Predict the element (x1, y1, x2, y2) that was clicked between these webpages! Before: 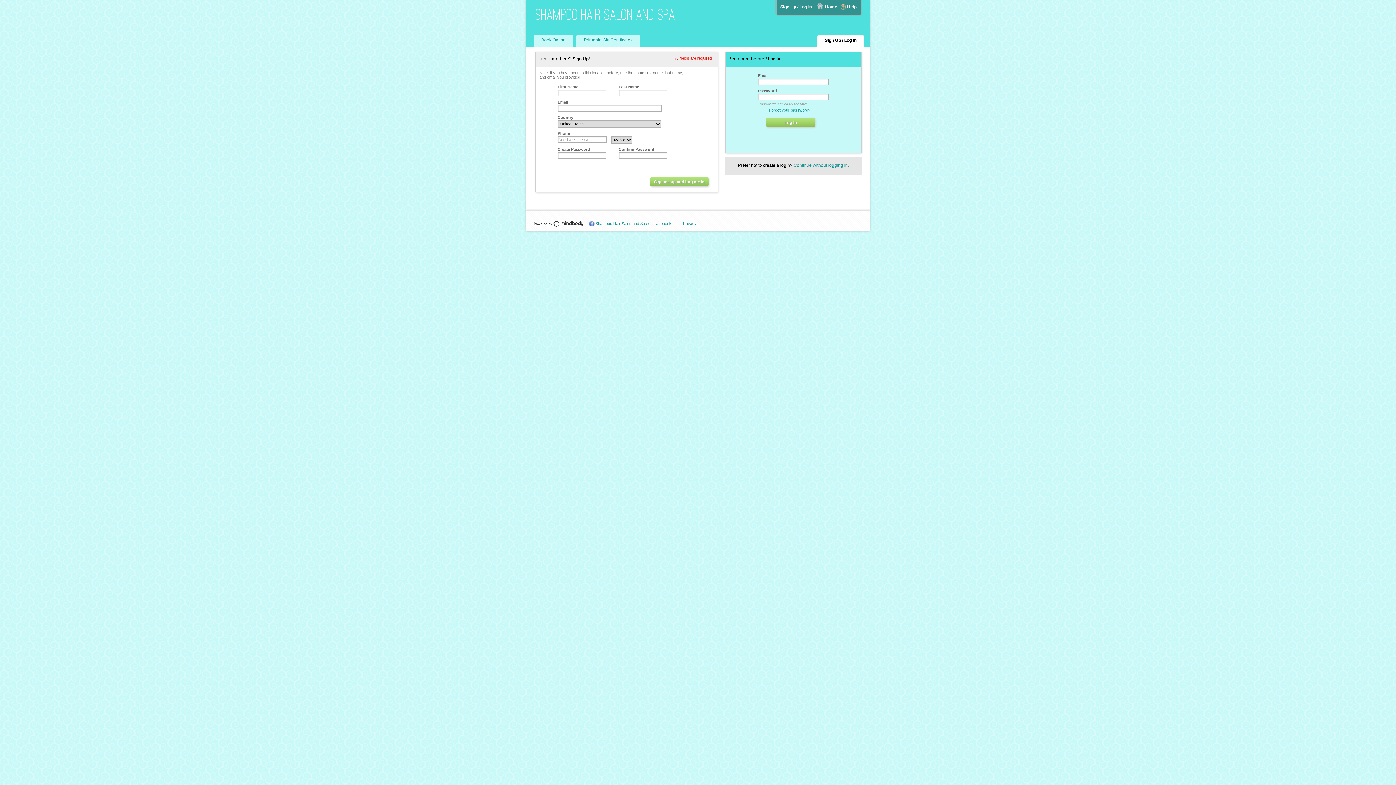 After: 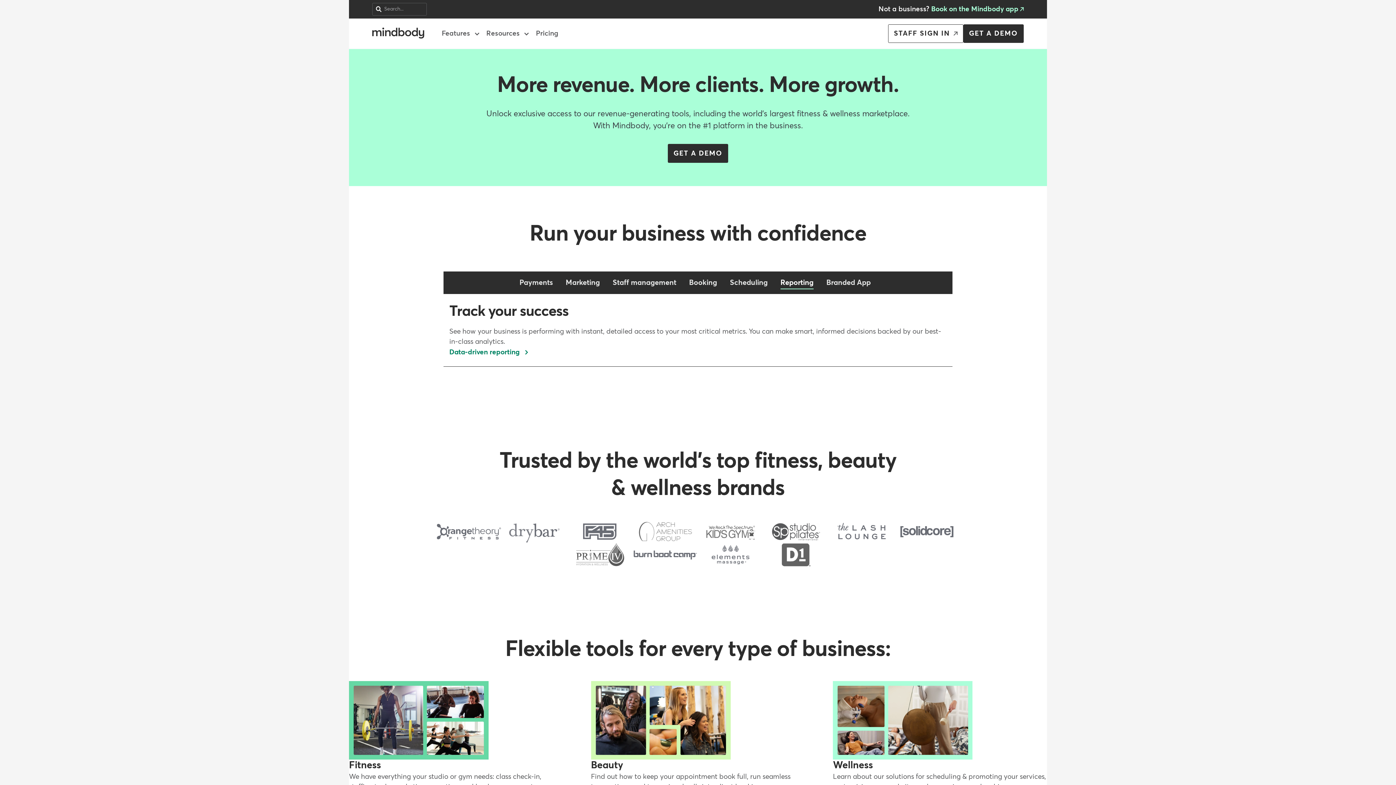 Action: bbox: (532, 225, 586, 229)